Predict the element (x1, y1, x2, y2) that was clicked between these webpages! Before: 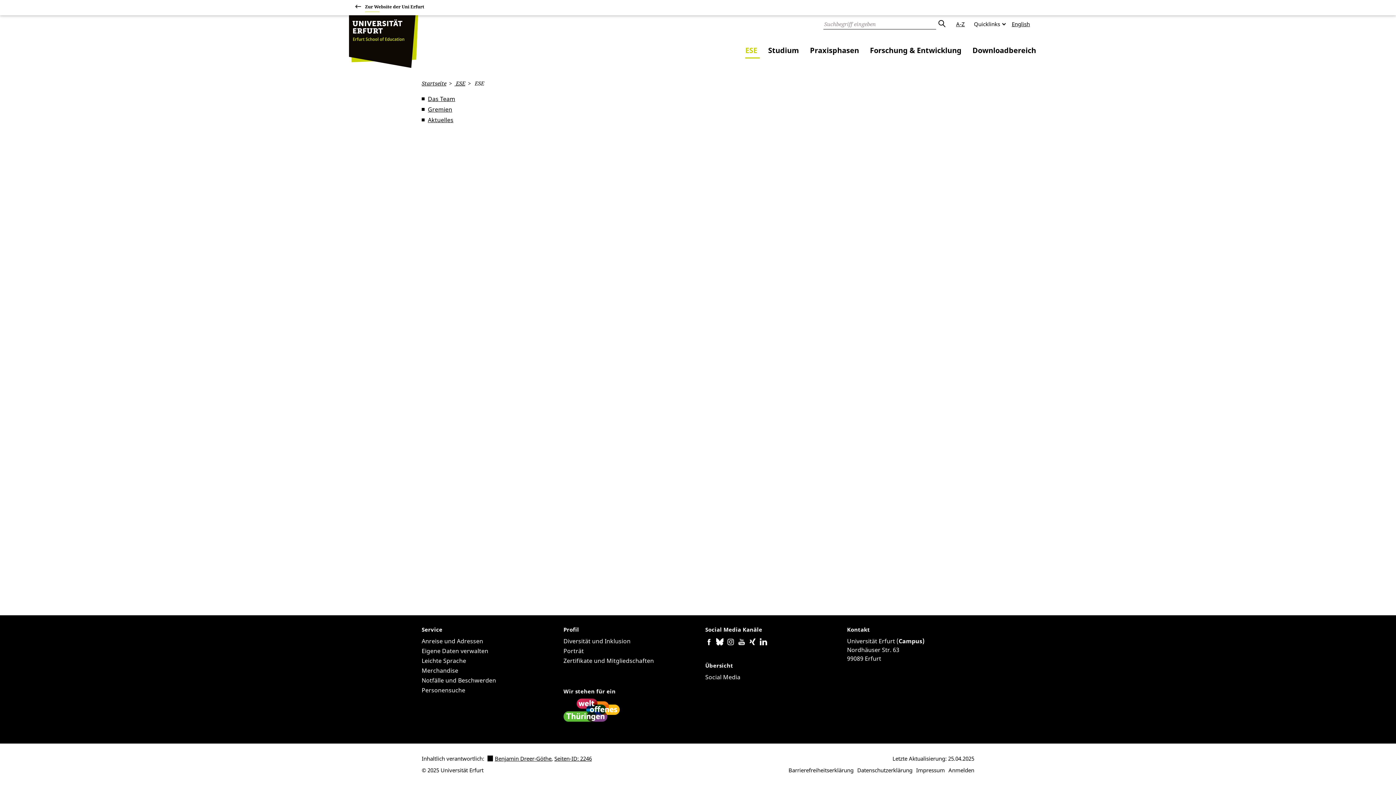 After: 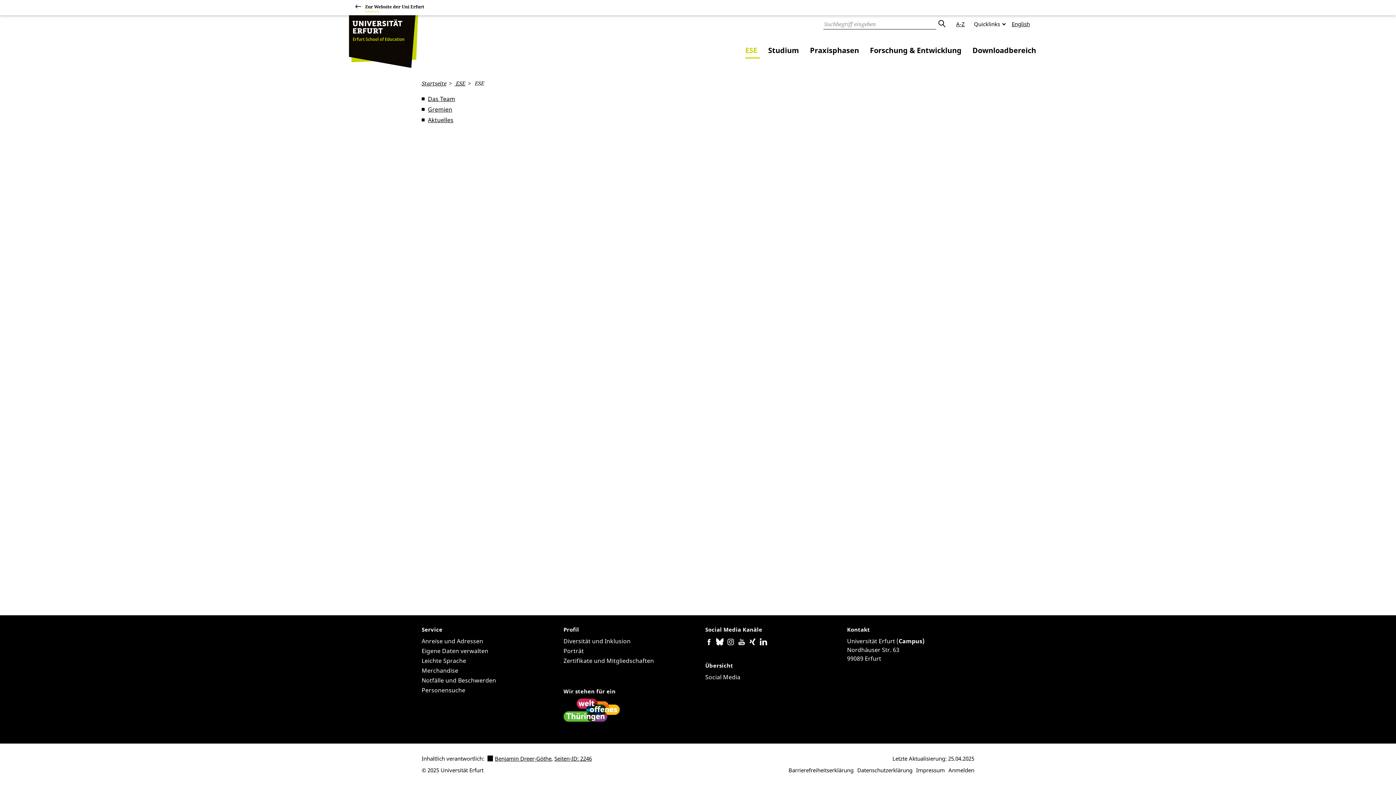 Action: label: Seiten-ID: 2246 bbox: (554, 755, 592, 762)